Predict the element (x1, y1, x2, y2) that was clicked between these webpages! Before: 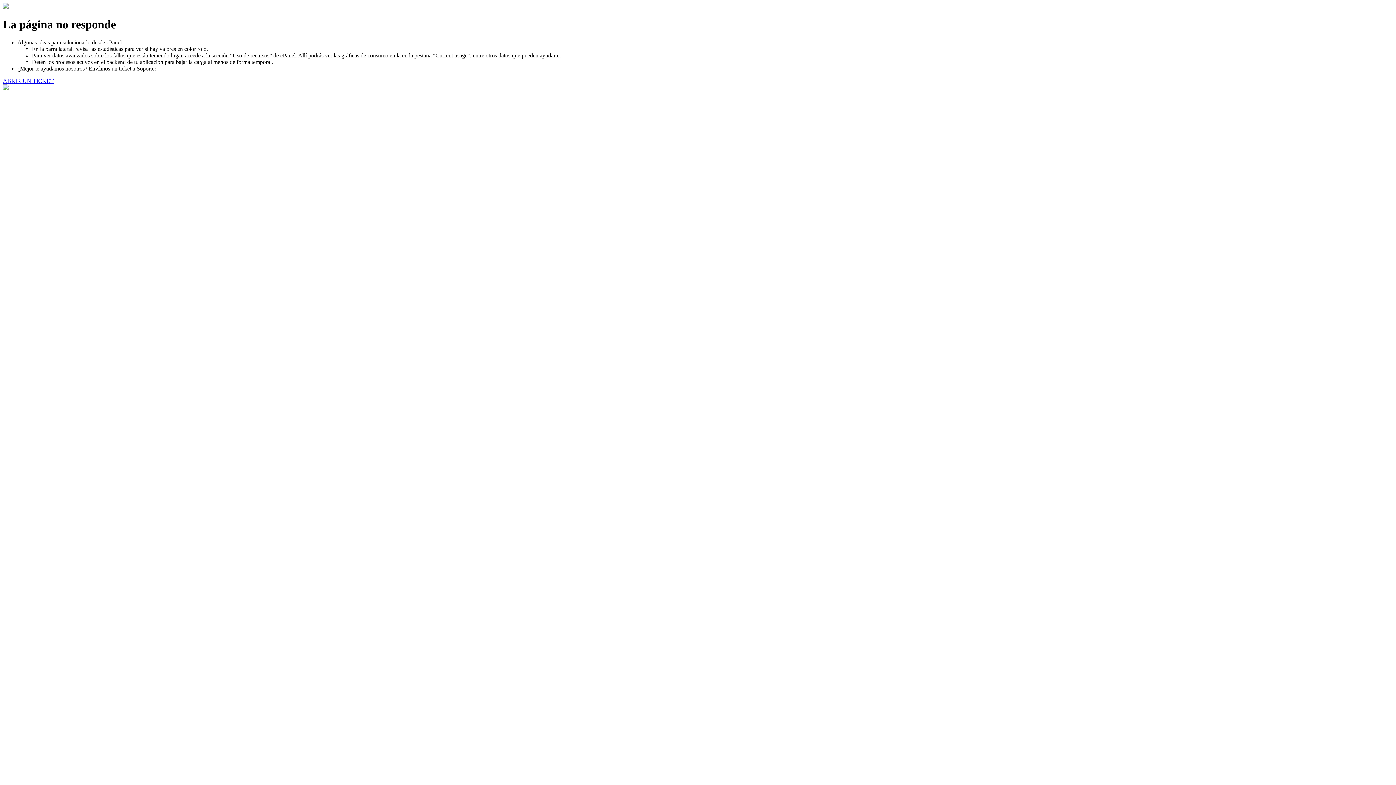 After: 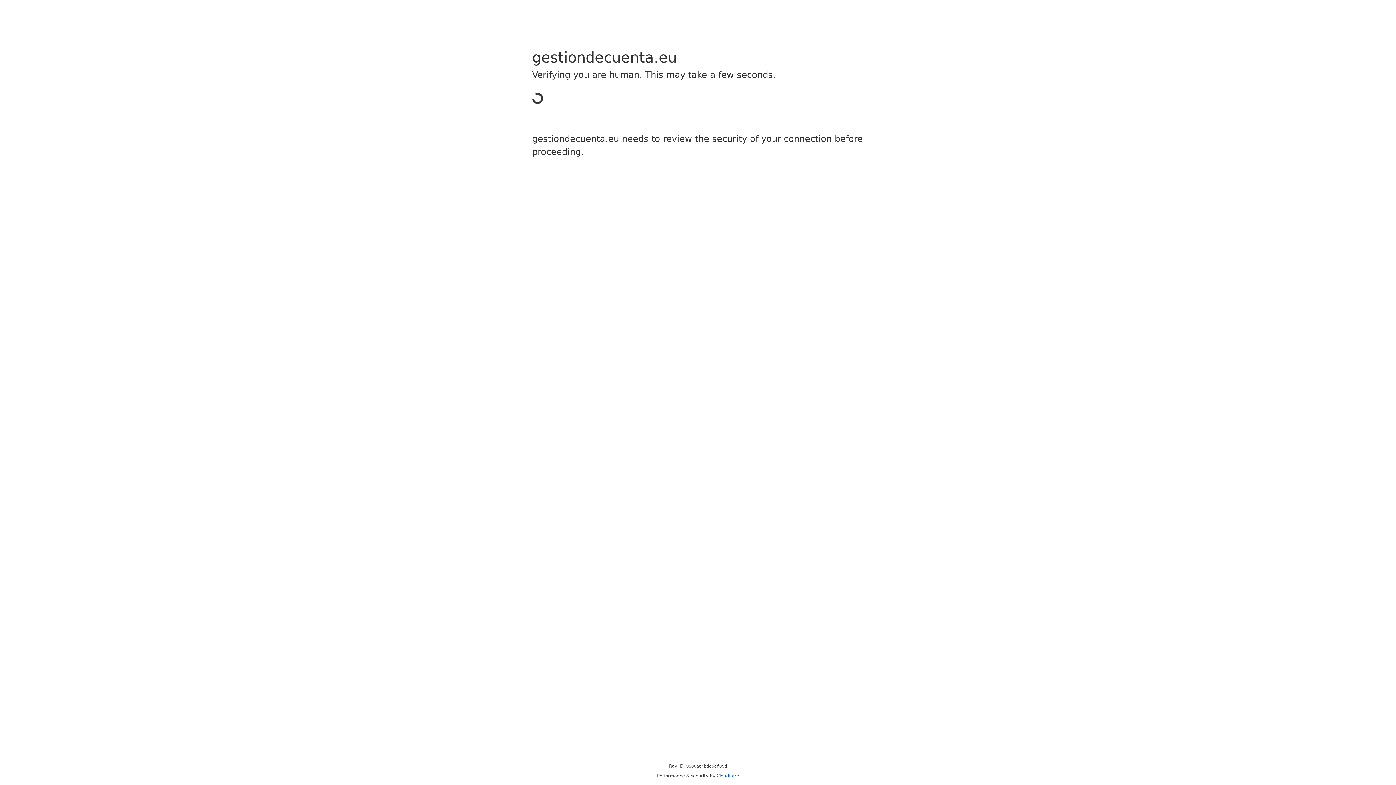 Action: bbox: (2, 77, 53, 83) label: ABRIR UN TICKET